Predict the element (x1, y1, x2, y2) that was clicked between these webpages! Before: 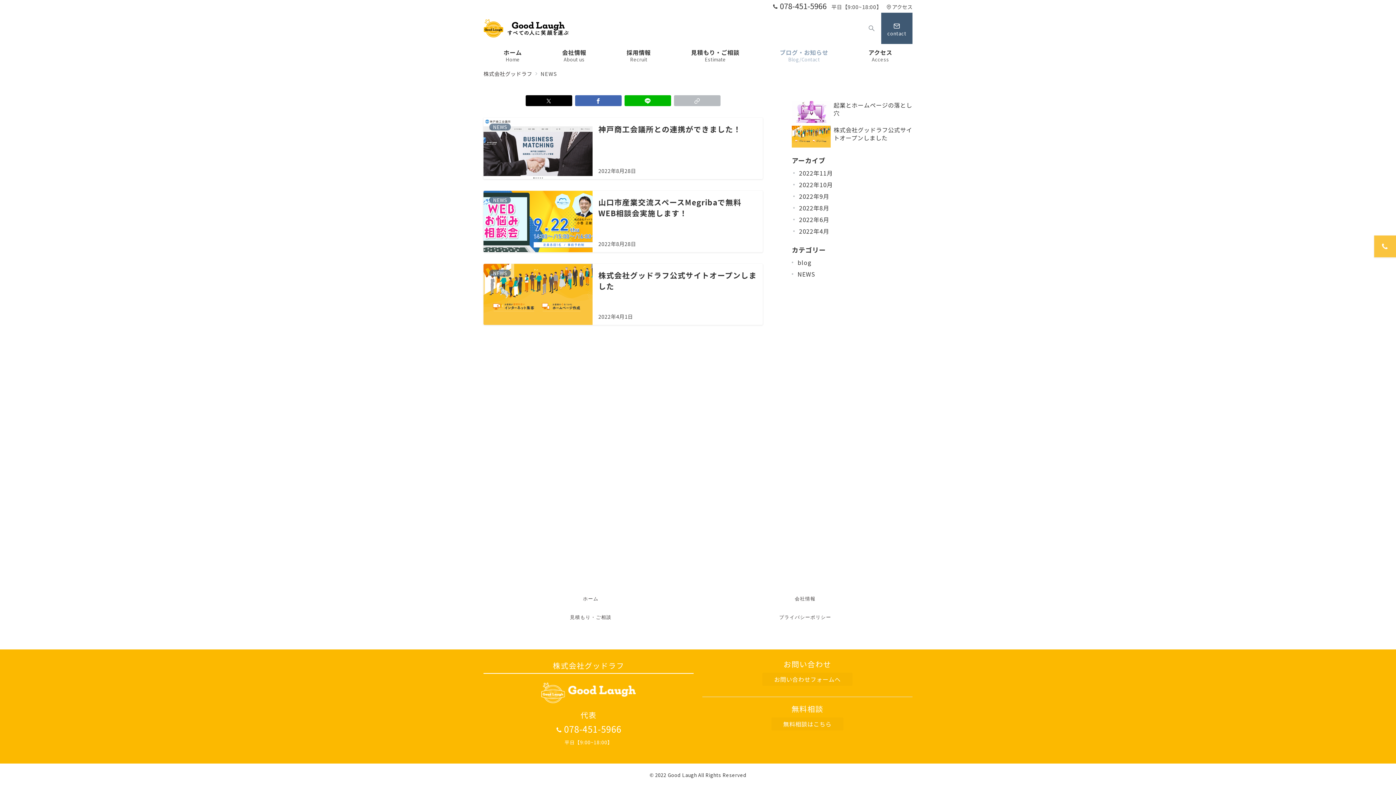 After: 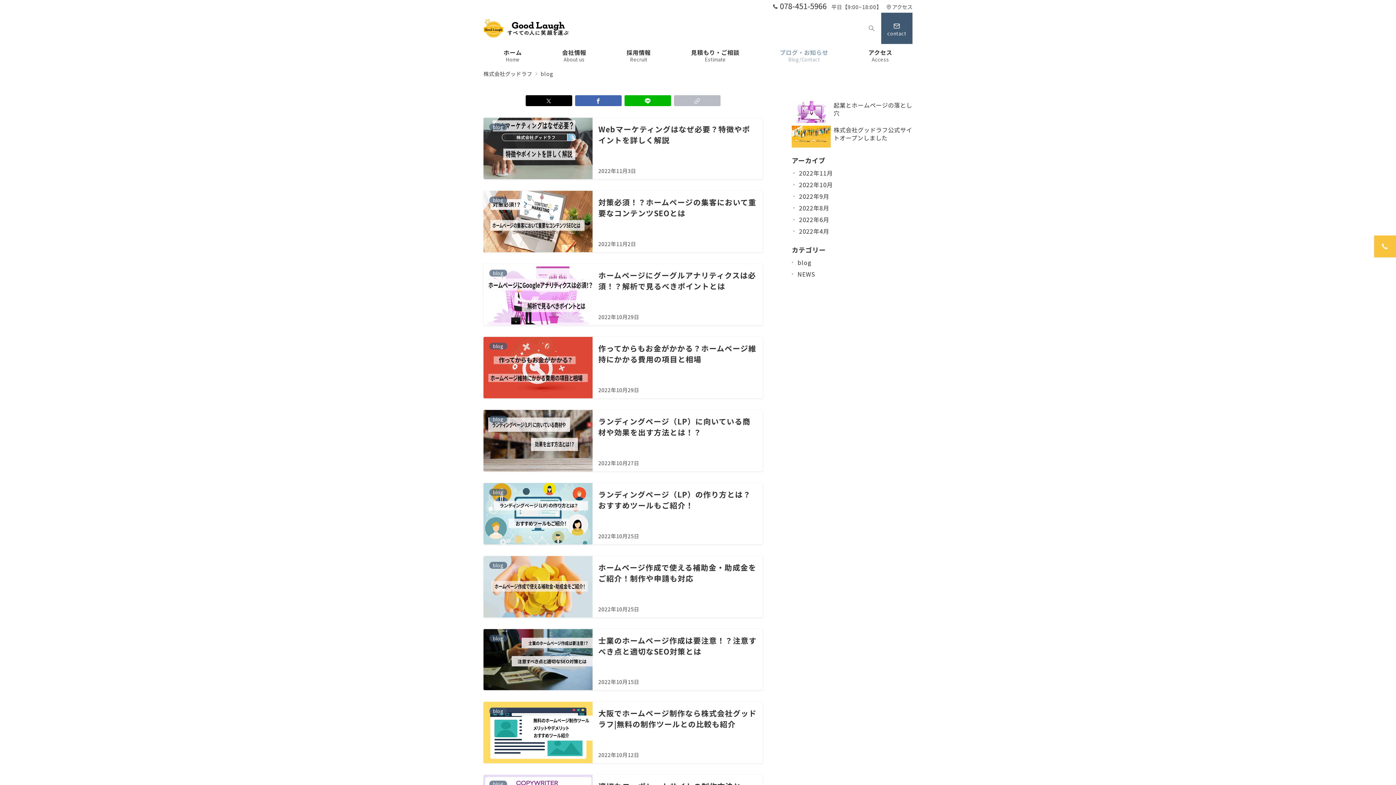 Action: label: blog bbox: (796, 256, 912, 268)